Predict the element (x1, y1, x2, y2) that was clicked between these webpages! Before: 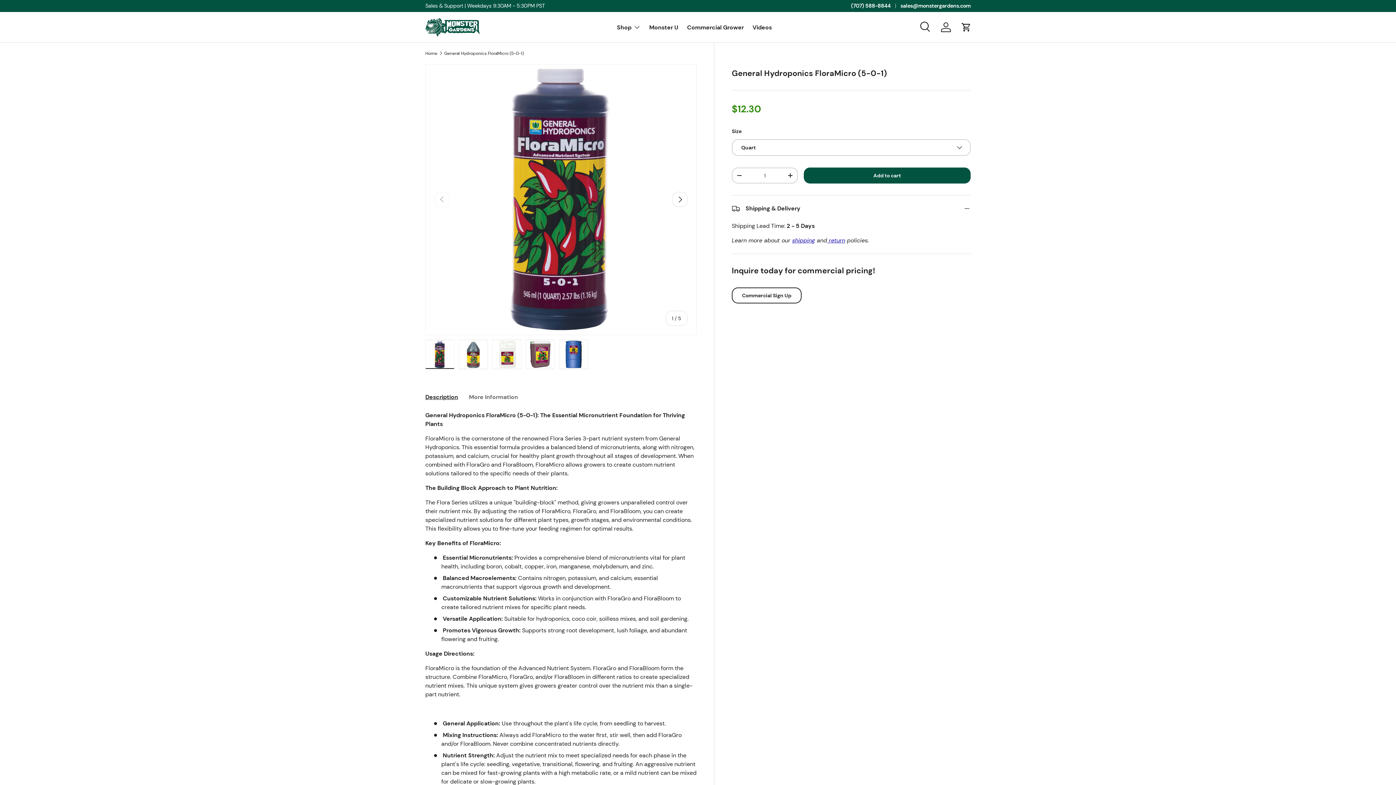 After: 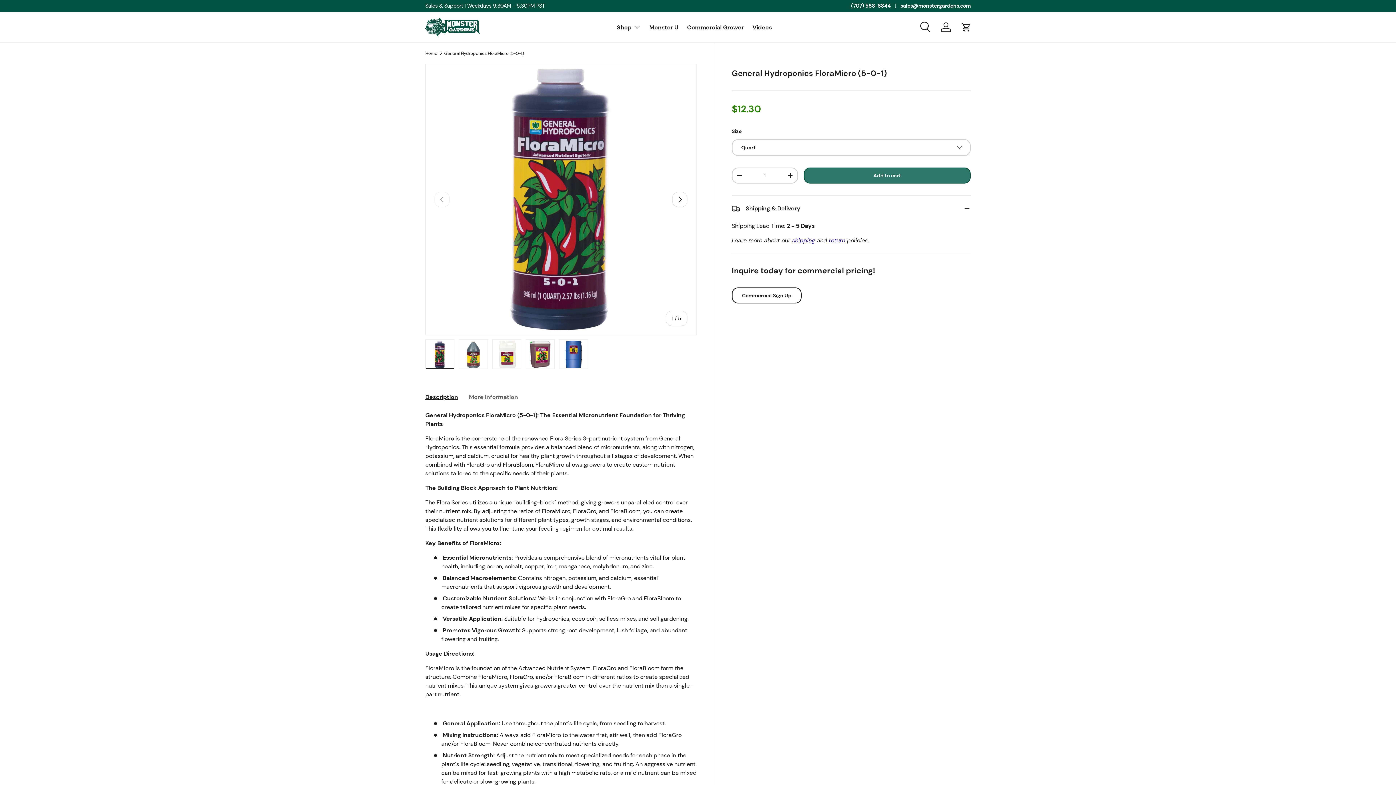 Action: label: Add to cart bbox: (803, 167, 970, 183)